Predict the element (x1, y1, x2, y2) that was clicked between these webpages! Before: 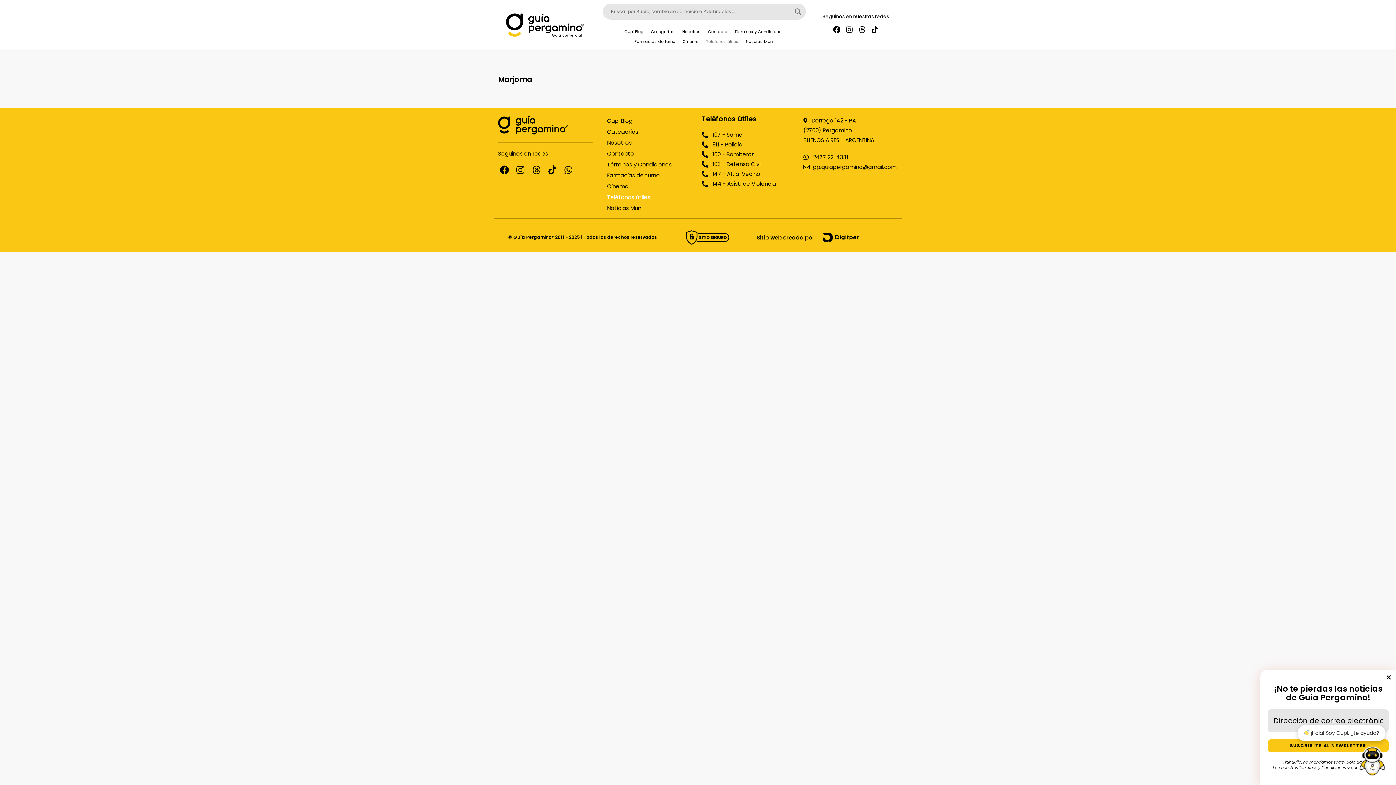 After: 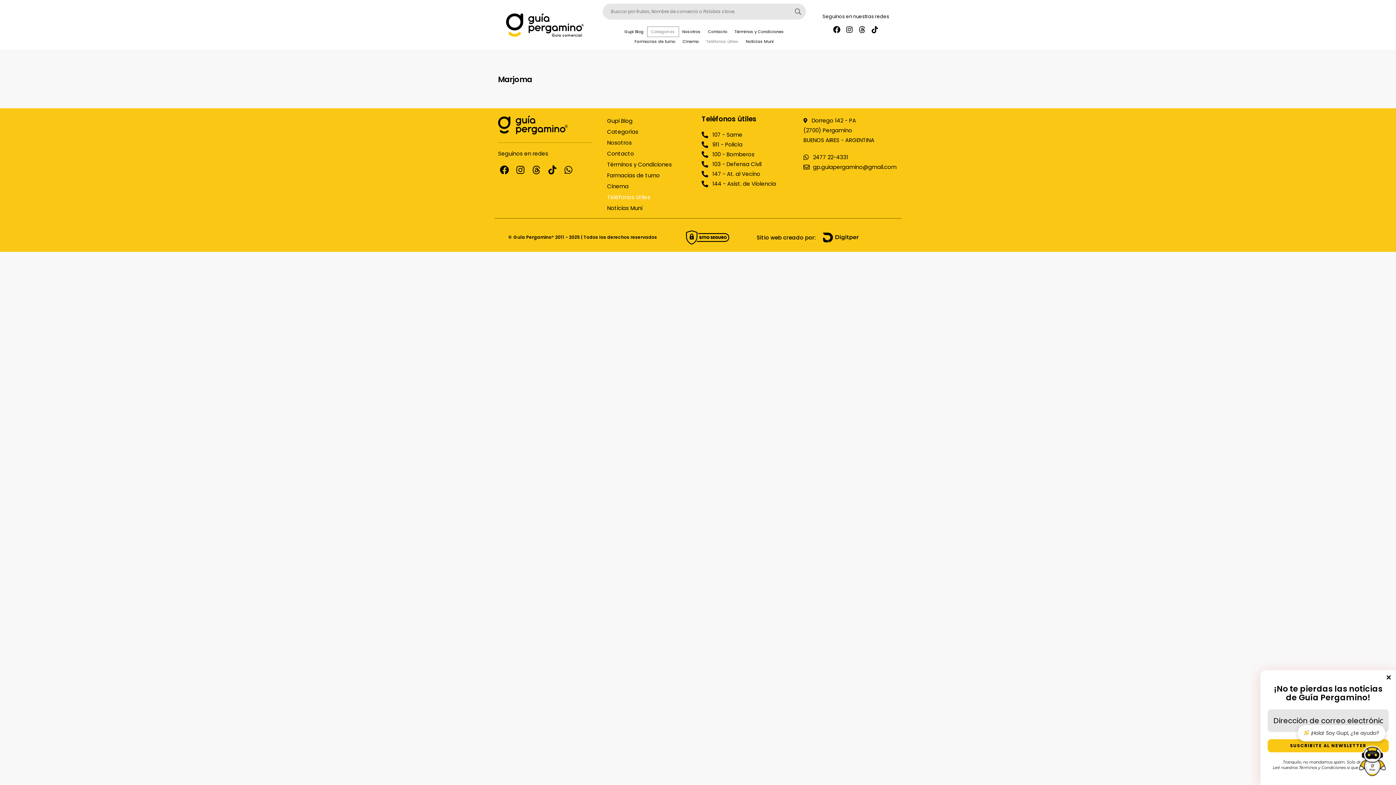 Action: label: Categorías bbox: (647, 26, 678, 36)